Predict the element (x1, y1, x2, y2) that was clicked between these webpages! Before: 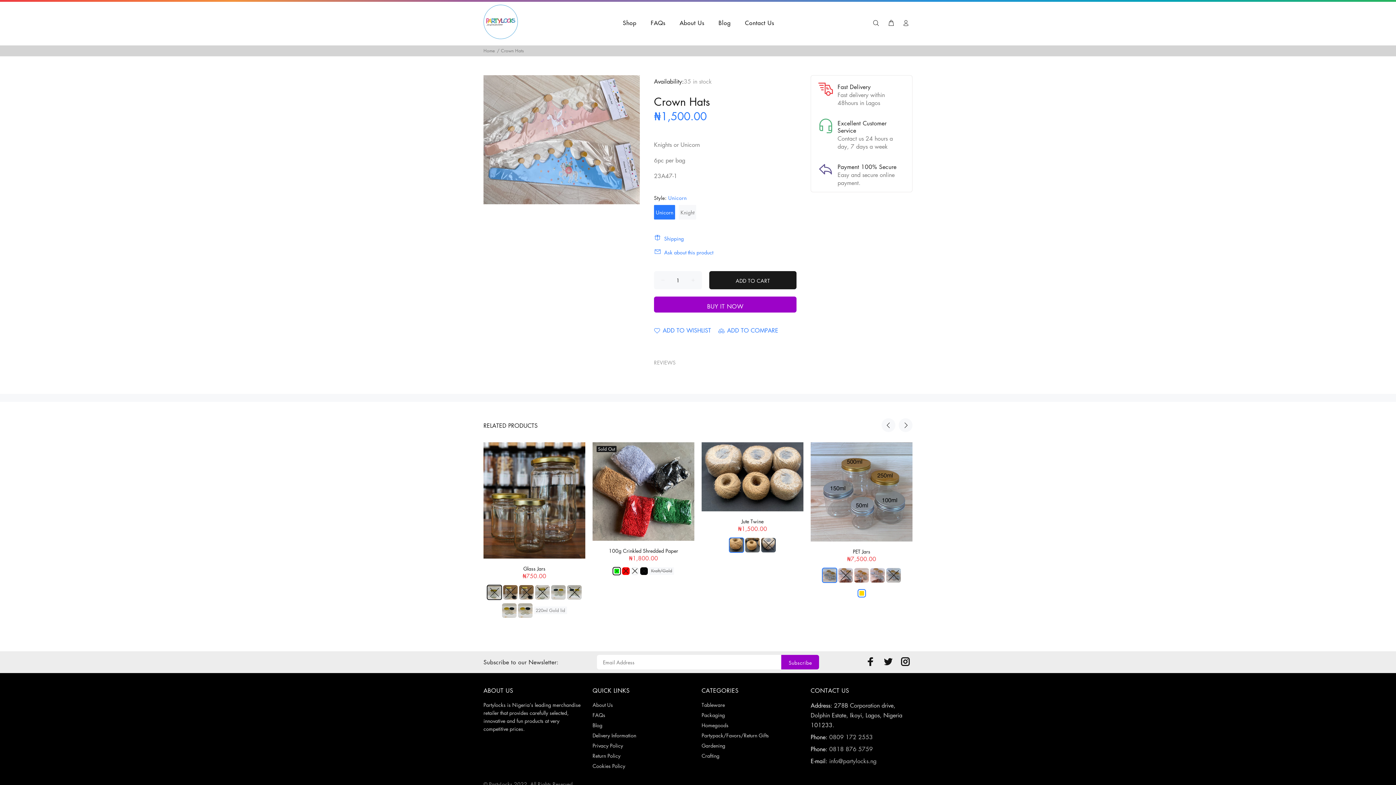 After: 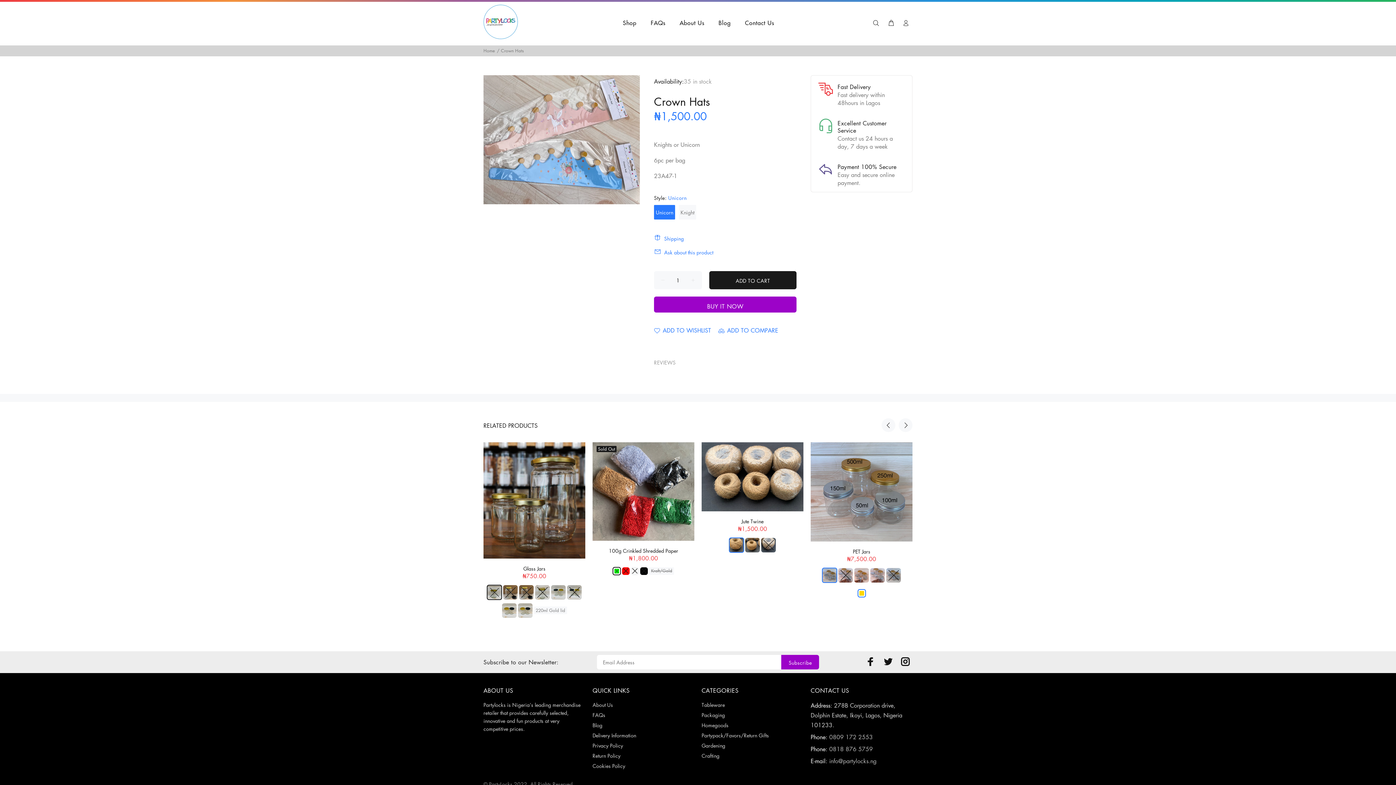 Action: label: Fast Delivery

Fast delivery within 48hours in Lagos bbox: (818, 83, 905, 111)